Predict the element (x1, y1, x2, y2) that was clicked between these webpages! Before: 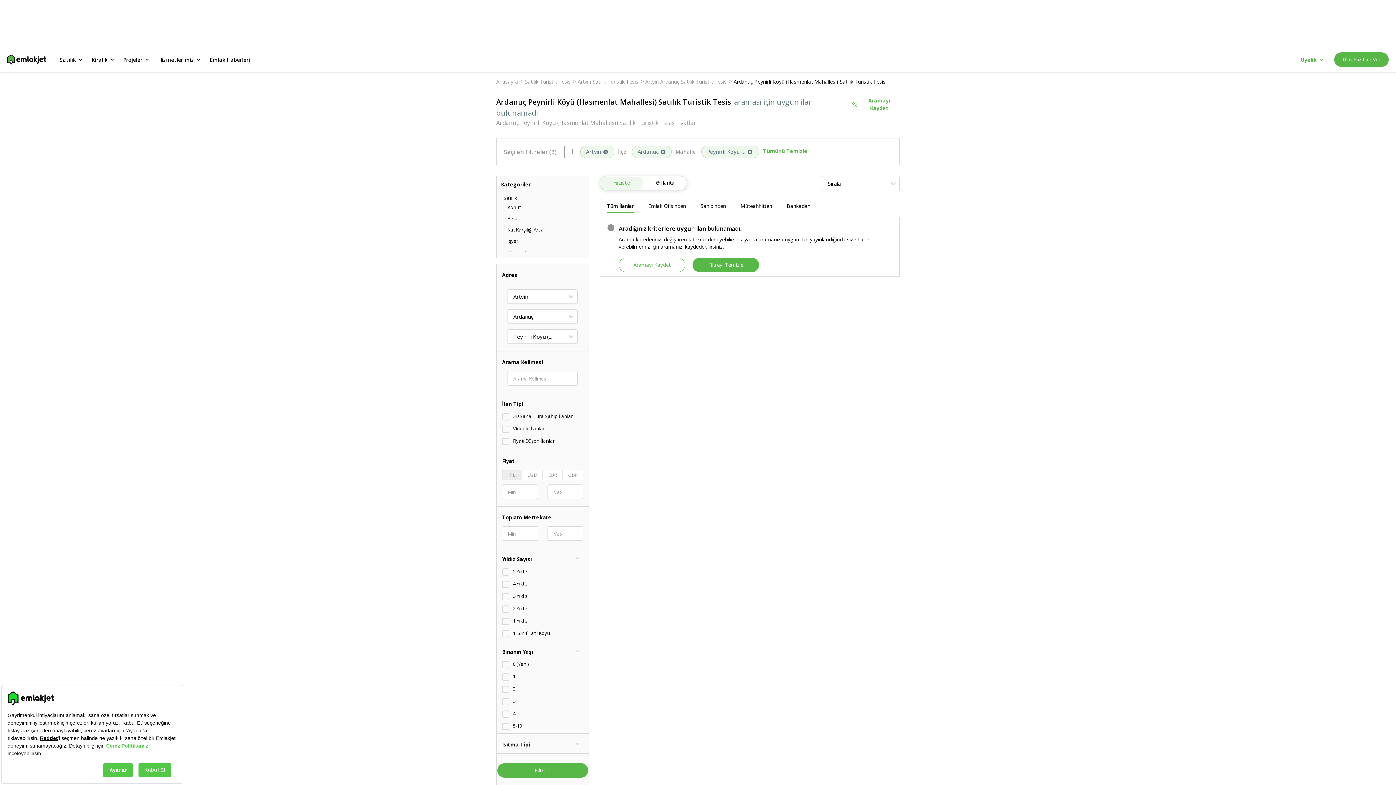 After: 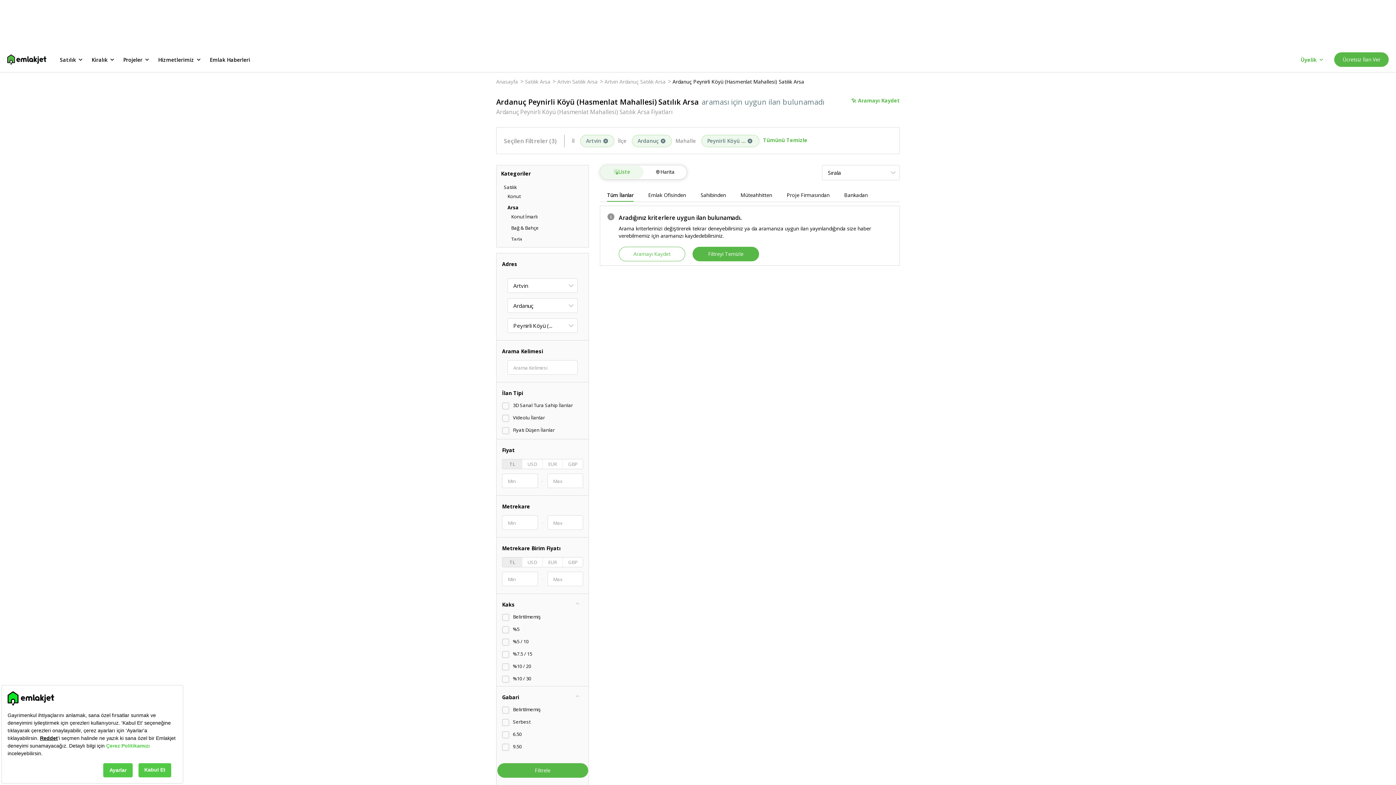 Action: label: Arsa bbox: (507, 215, 517, 221)